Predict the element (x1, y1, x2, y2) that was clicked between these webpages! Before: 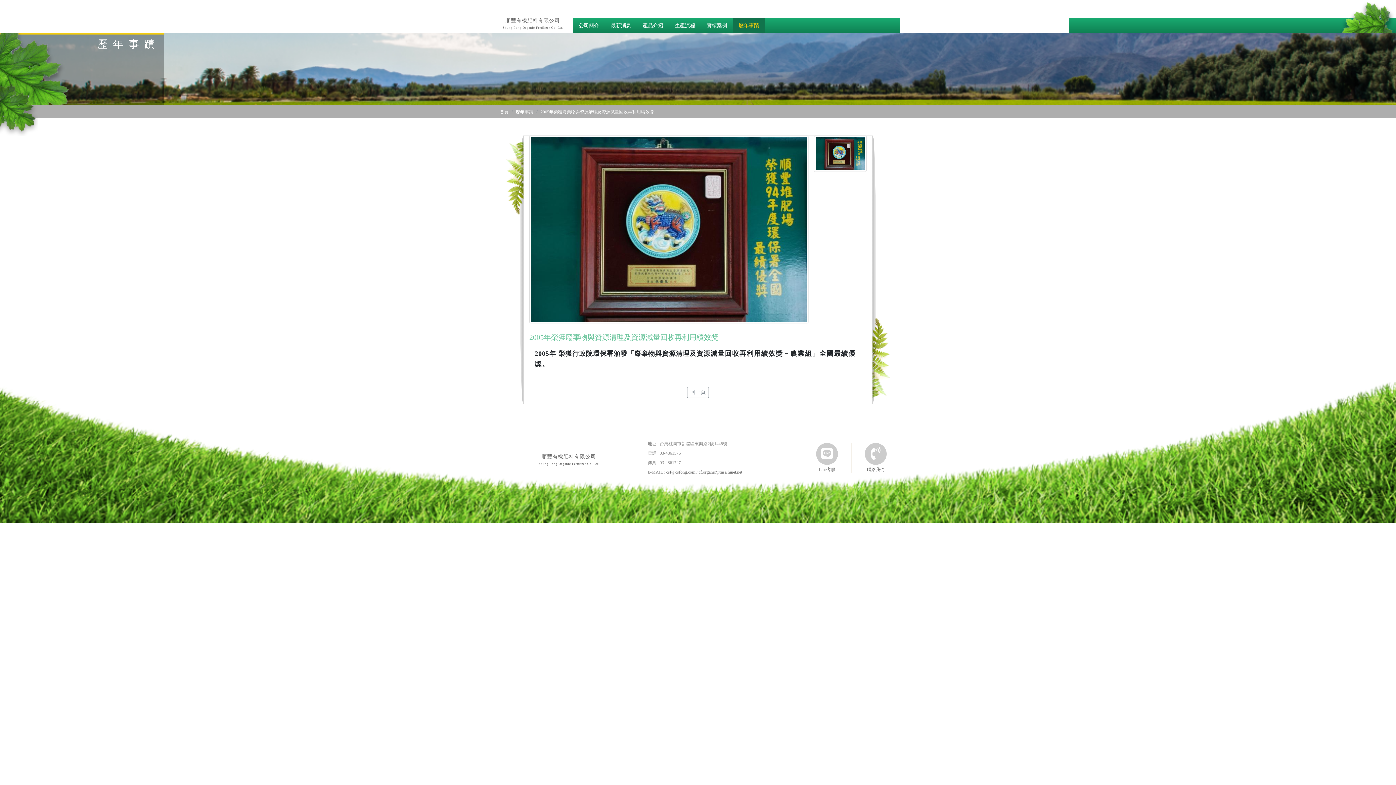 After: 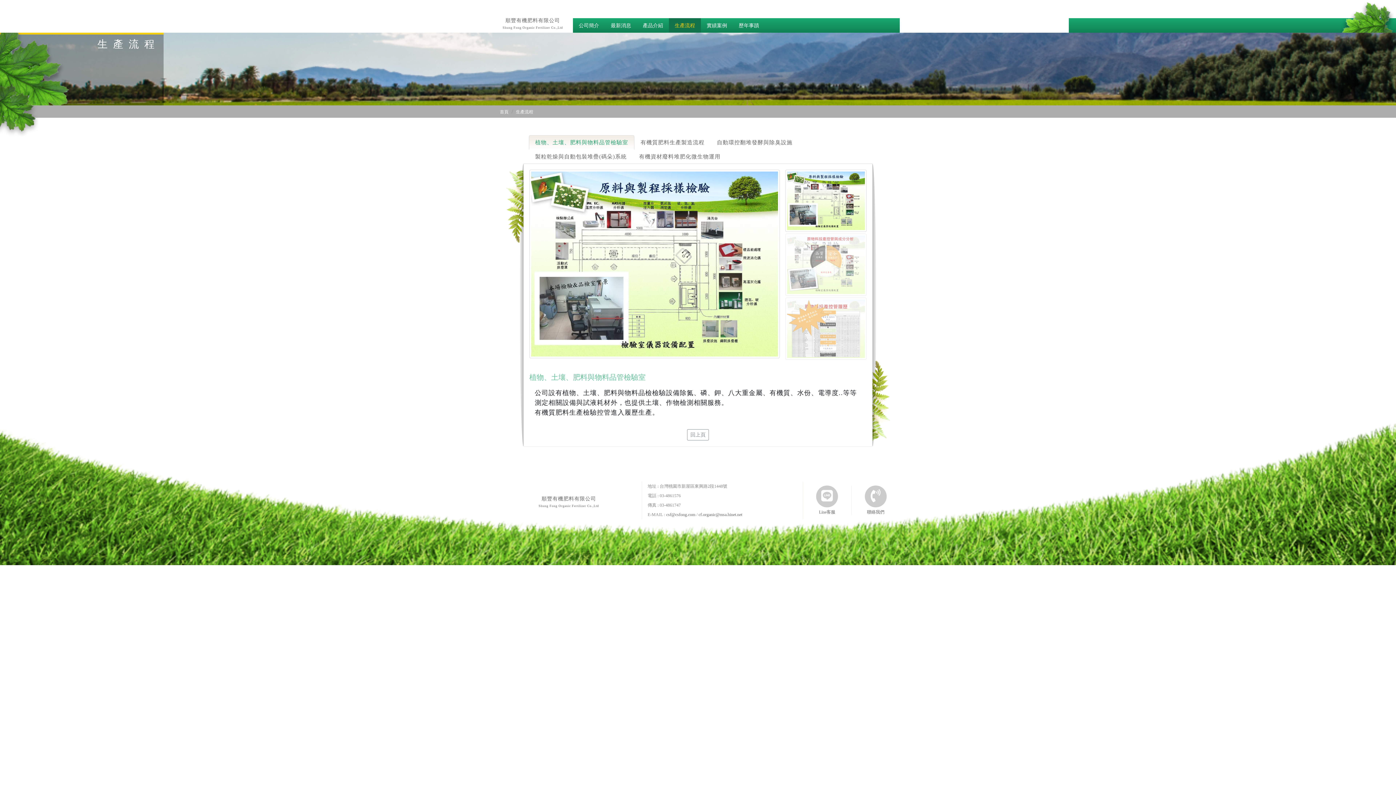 Action: bbox: (669, 18, 701, 33) label: 生產流程